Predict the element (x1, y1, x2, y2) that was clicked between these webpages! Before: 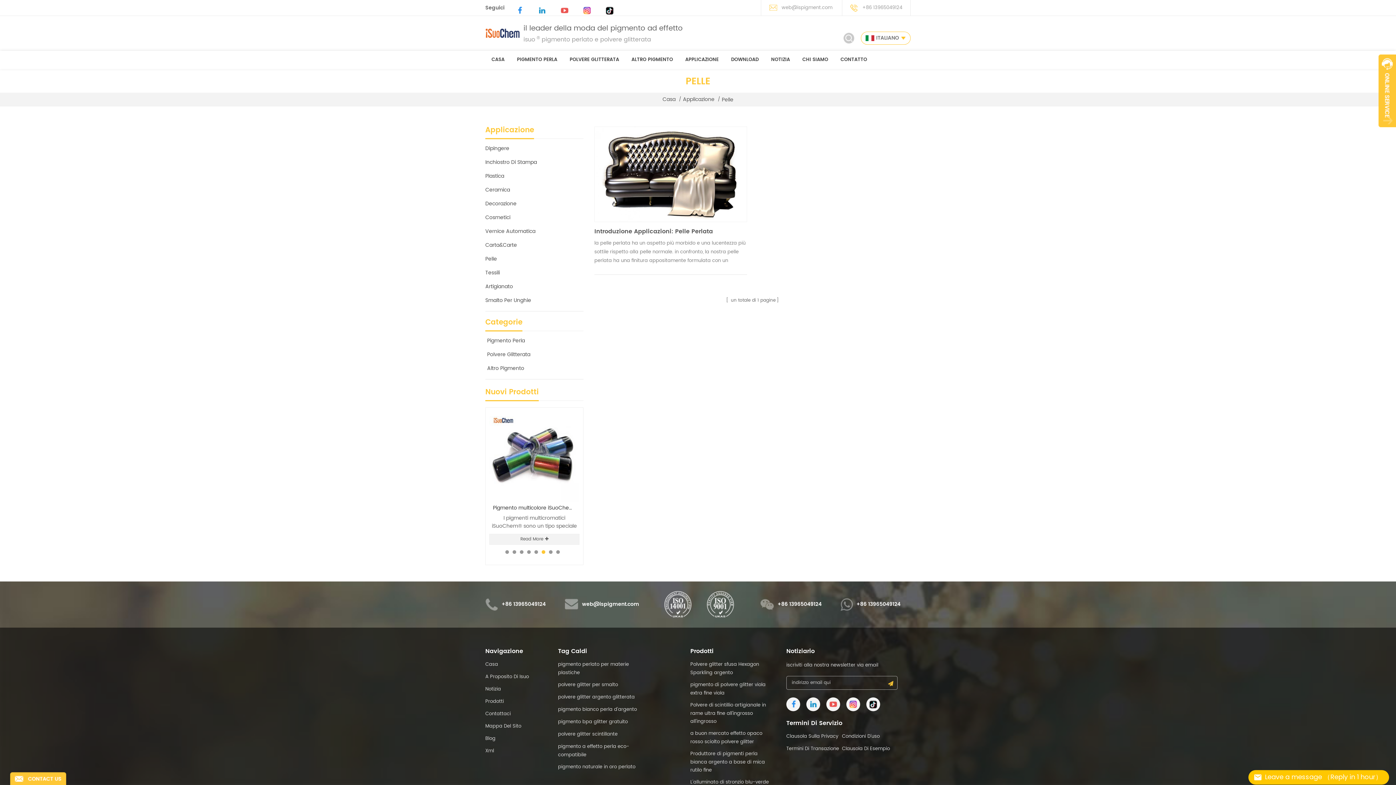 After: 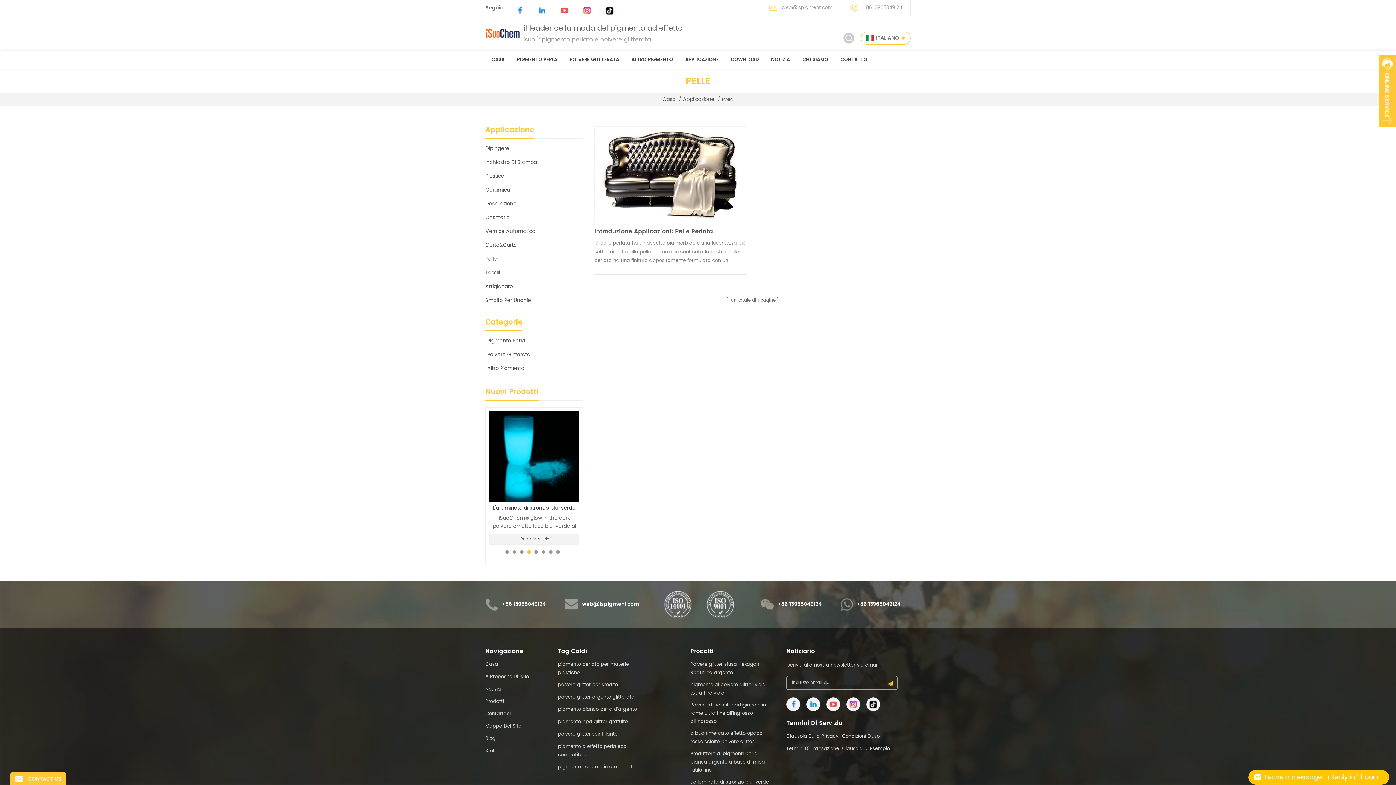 Action: bbox: (564, 403, 573, 412) label: Next